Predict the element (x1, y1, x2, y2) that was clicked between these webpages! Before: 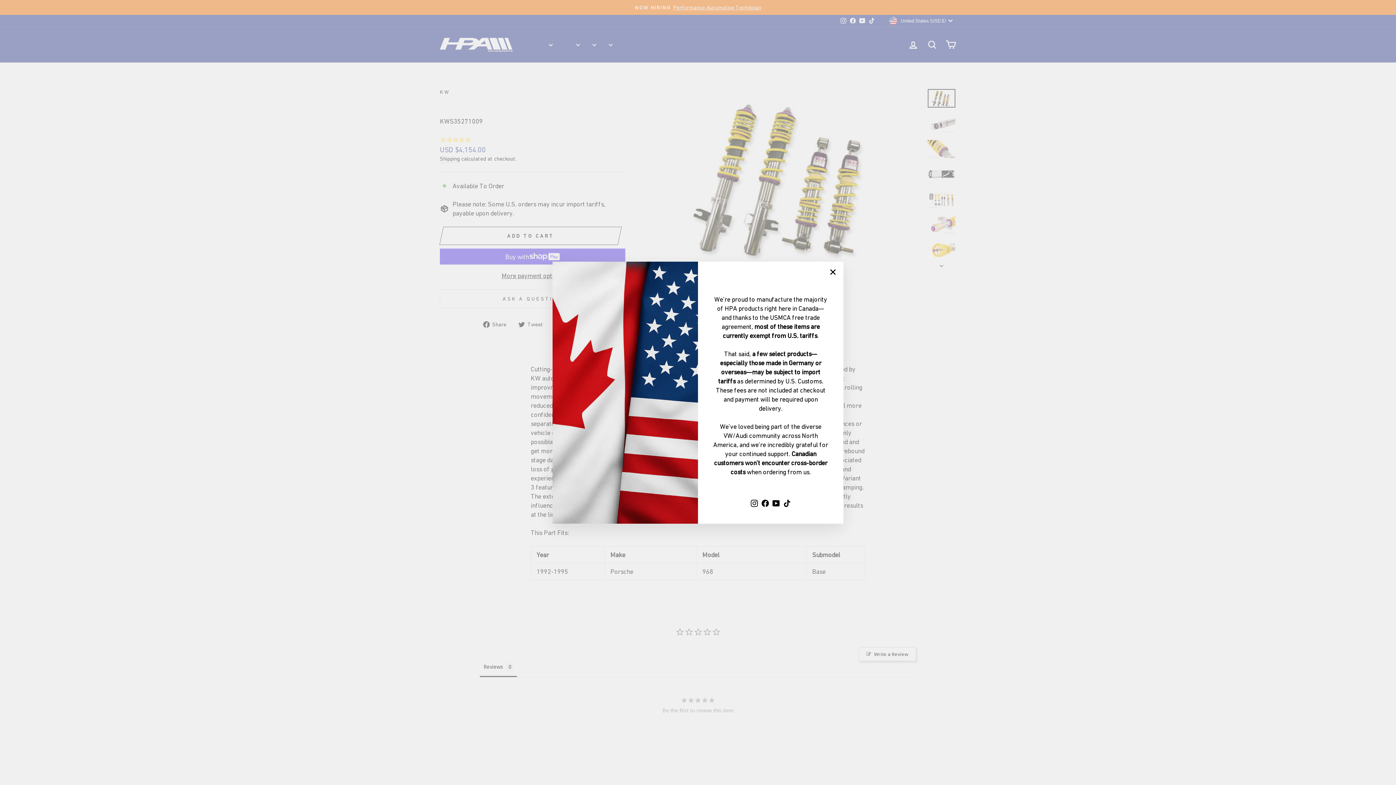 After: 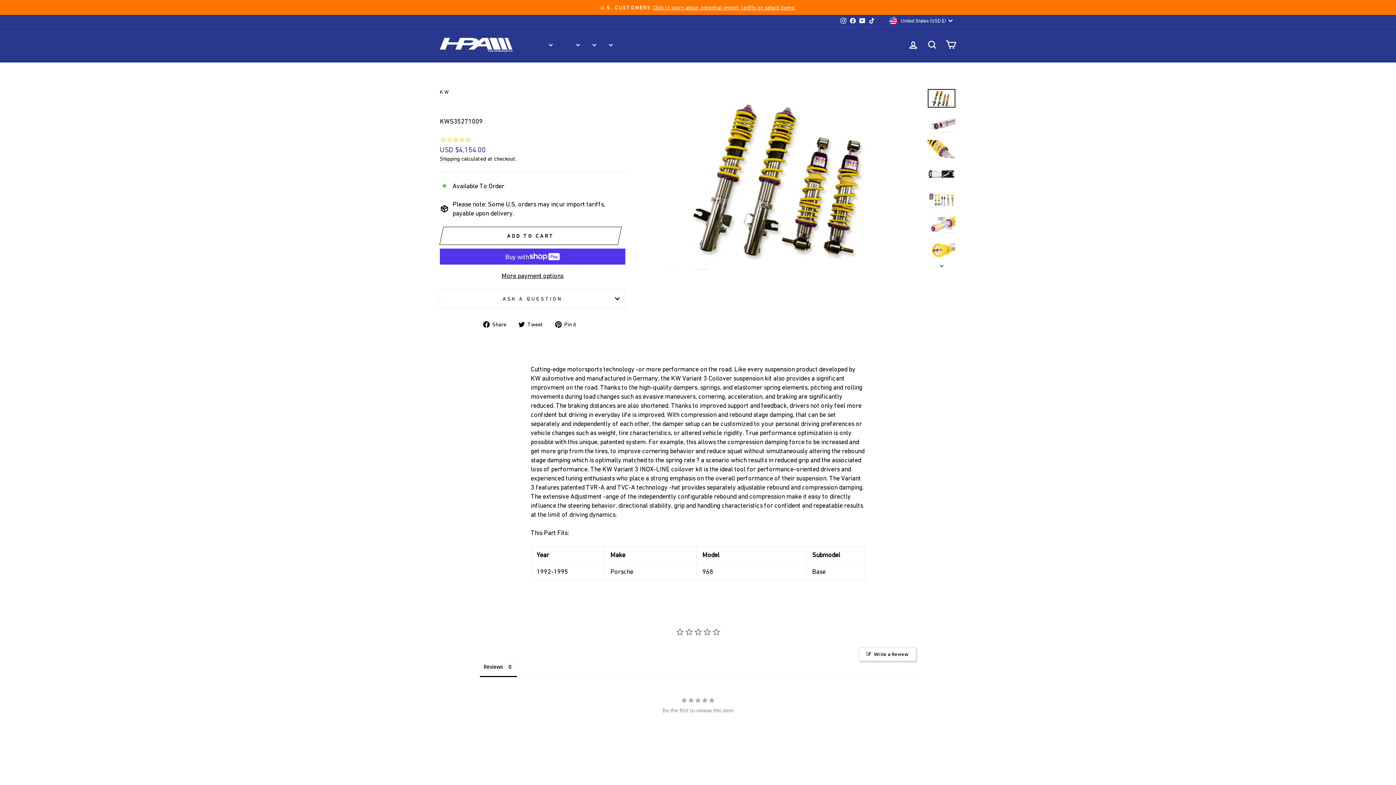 Action: bbox: (826, 265, 840, 279) label: "Close (esc)"